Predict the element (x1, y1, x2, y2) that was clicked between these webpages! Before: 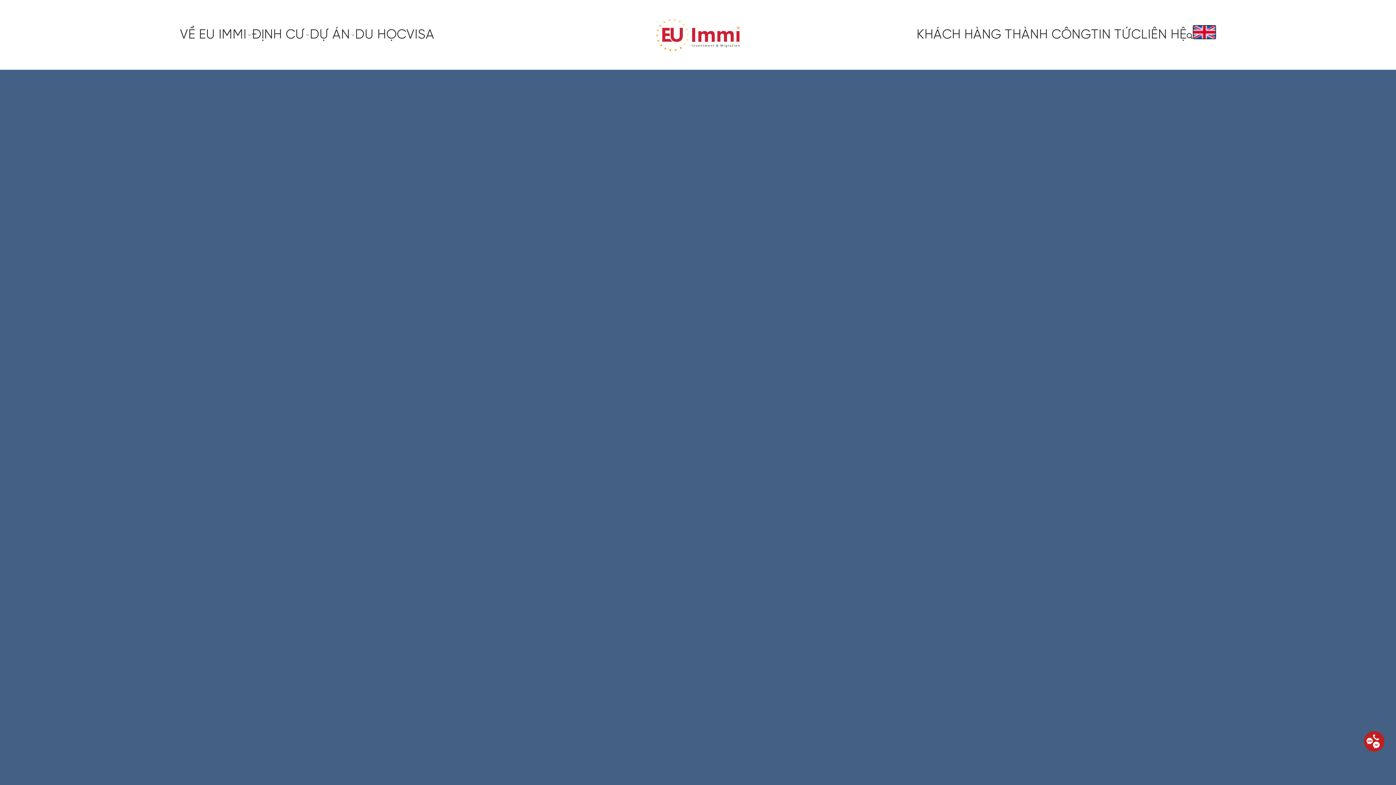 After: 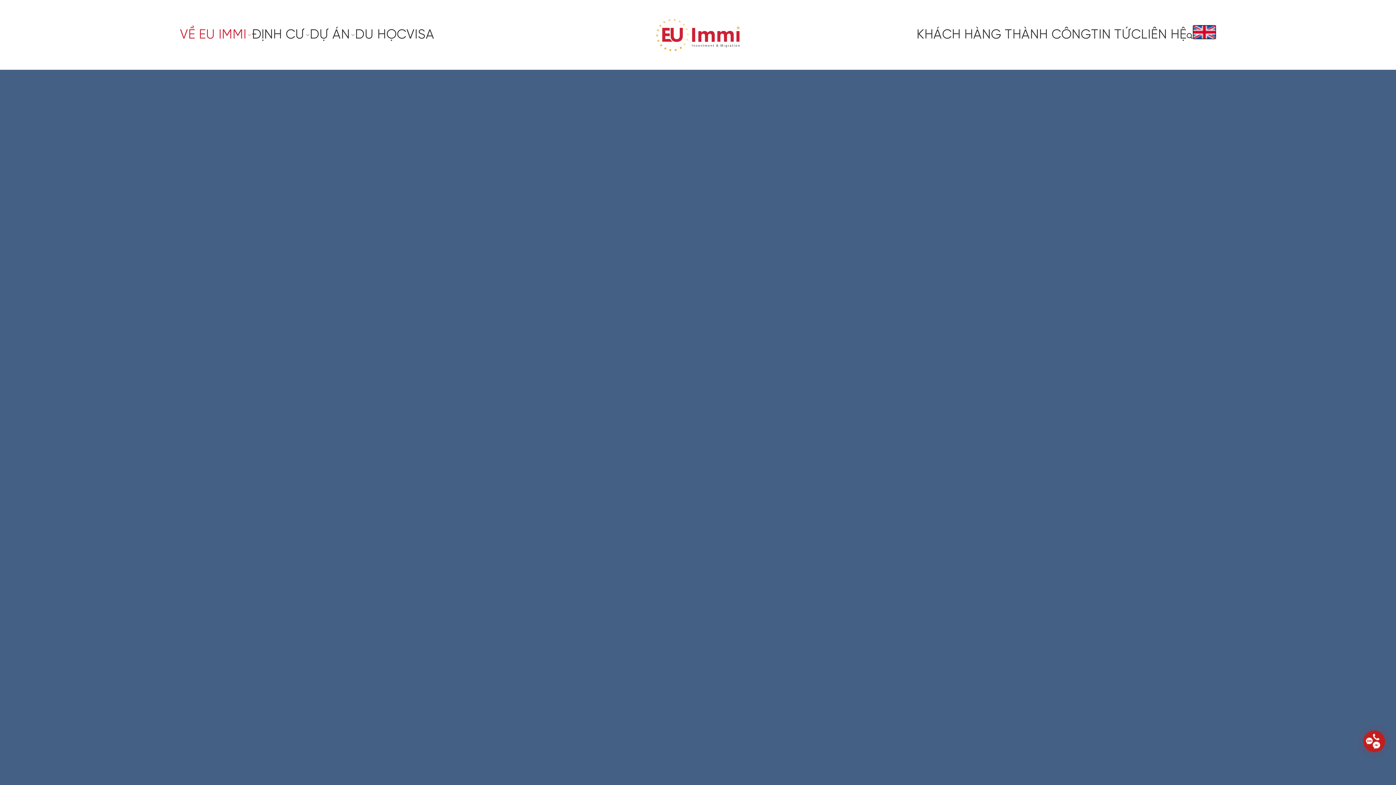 Action: bbox: (180, 0, 251, 69) label: VỀ EU IMMI